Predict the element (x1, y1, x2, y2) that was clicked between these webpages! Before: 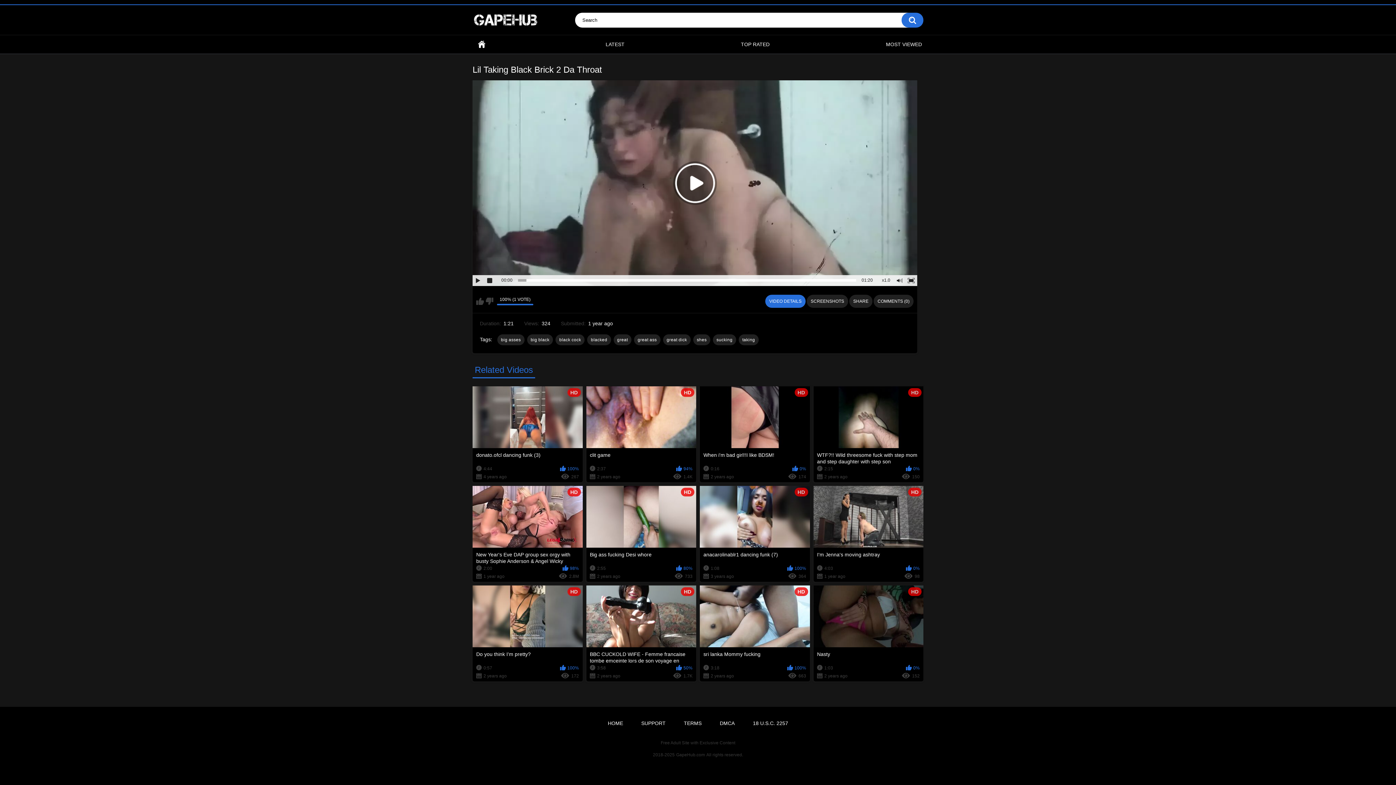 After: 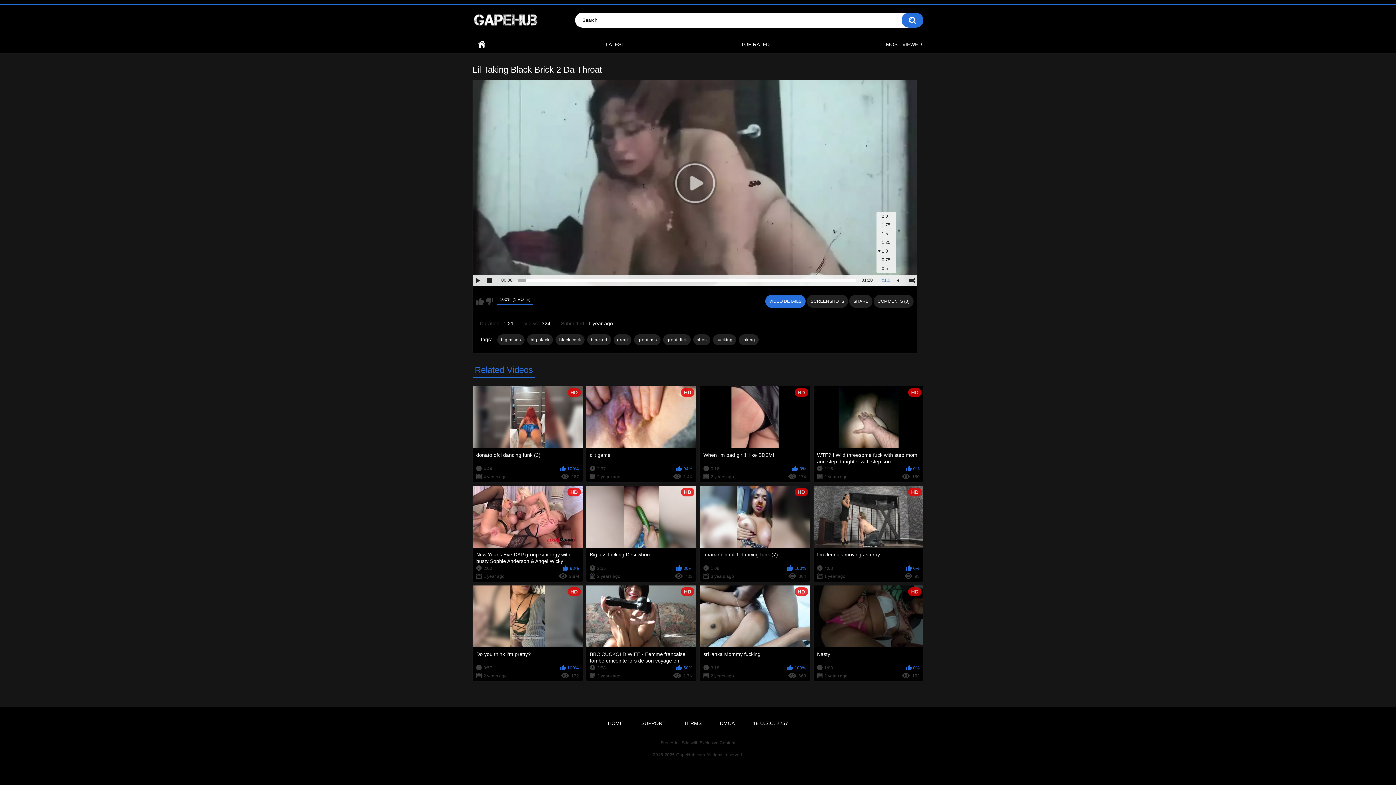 Action: bbox: (882, 275, 890, 285) label: x1.0